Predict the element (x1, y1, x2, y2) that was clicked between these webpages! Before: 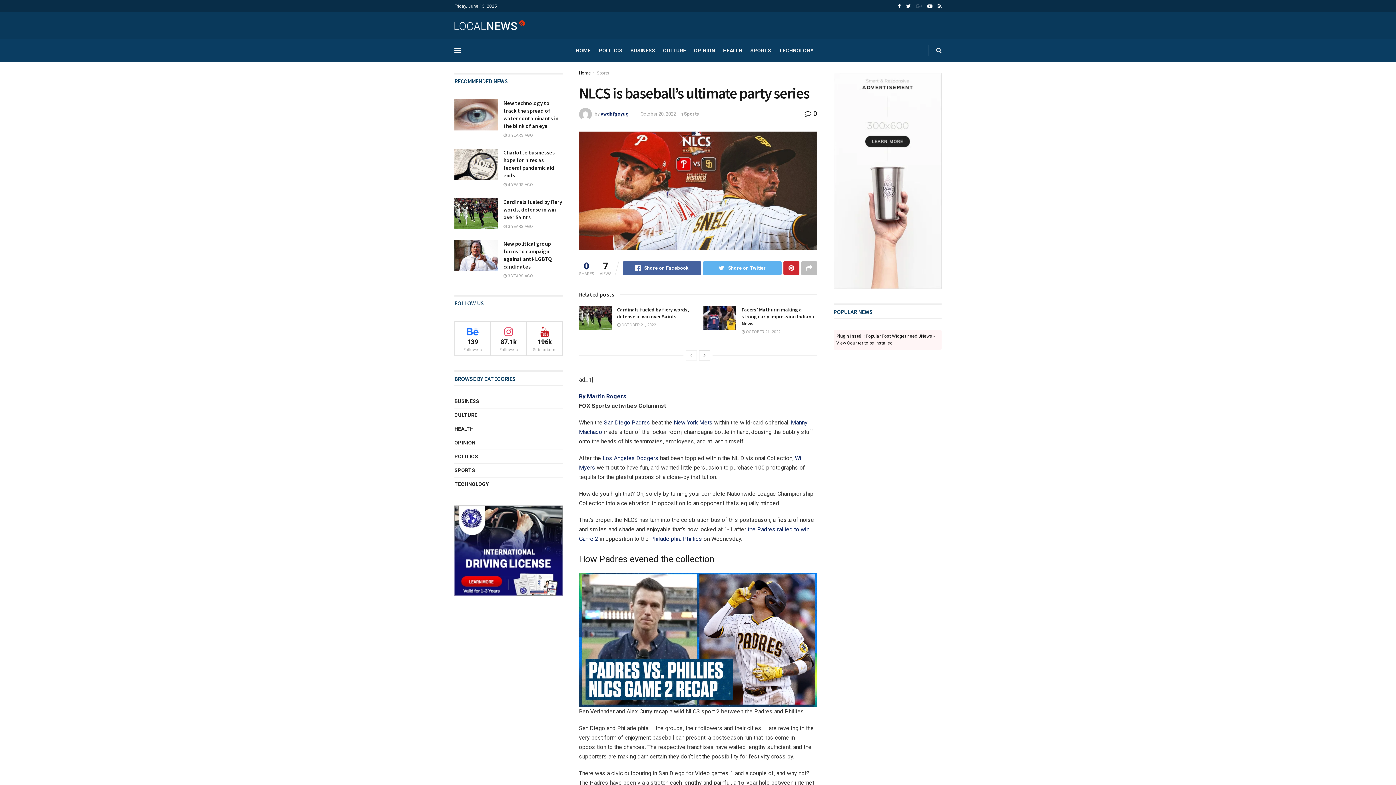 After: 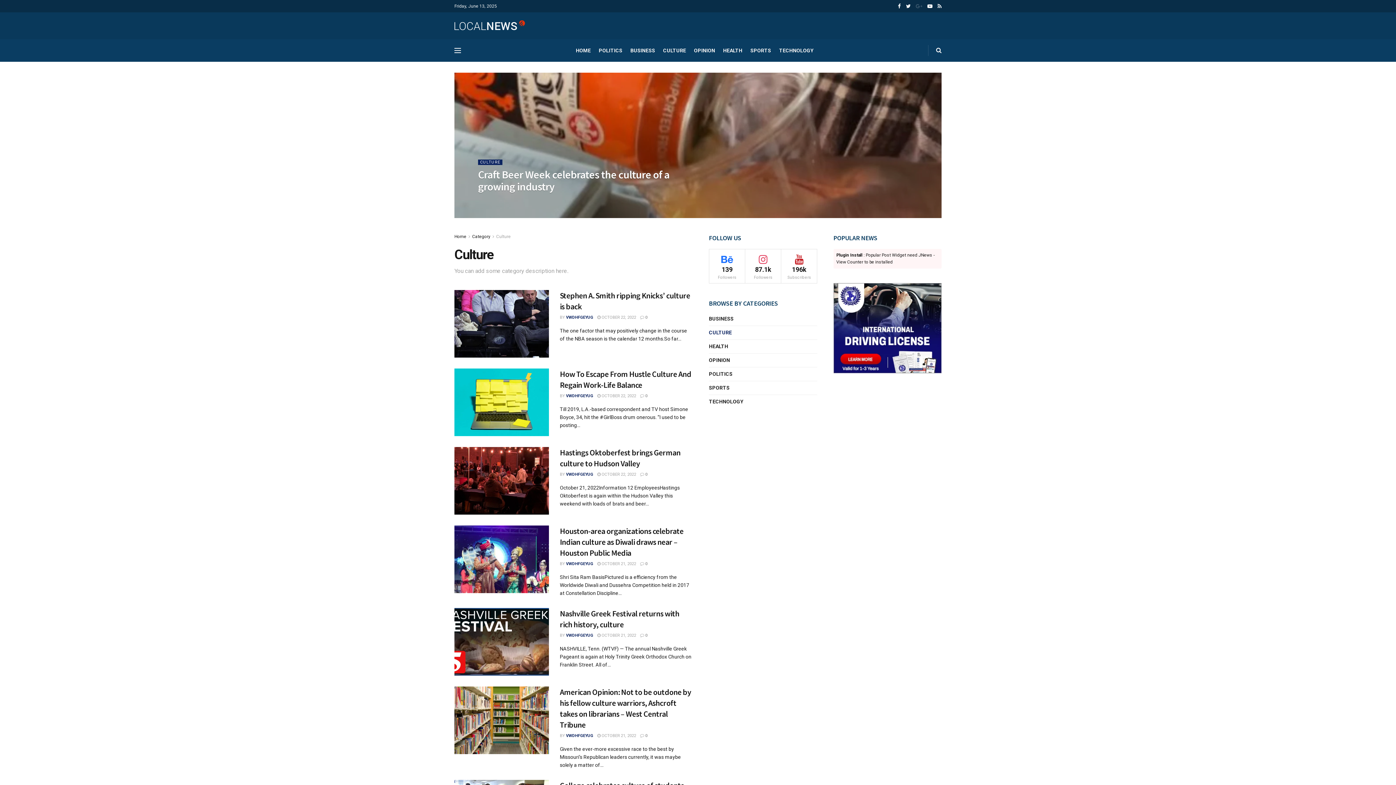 Action: bbox: (454, 410, 477, 420) label: CULTURE